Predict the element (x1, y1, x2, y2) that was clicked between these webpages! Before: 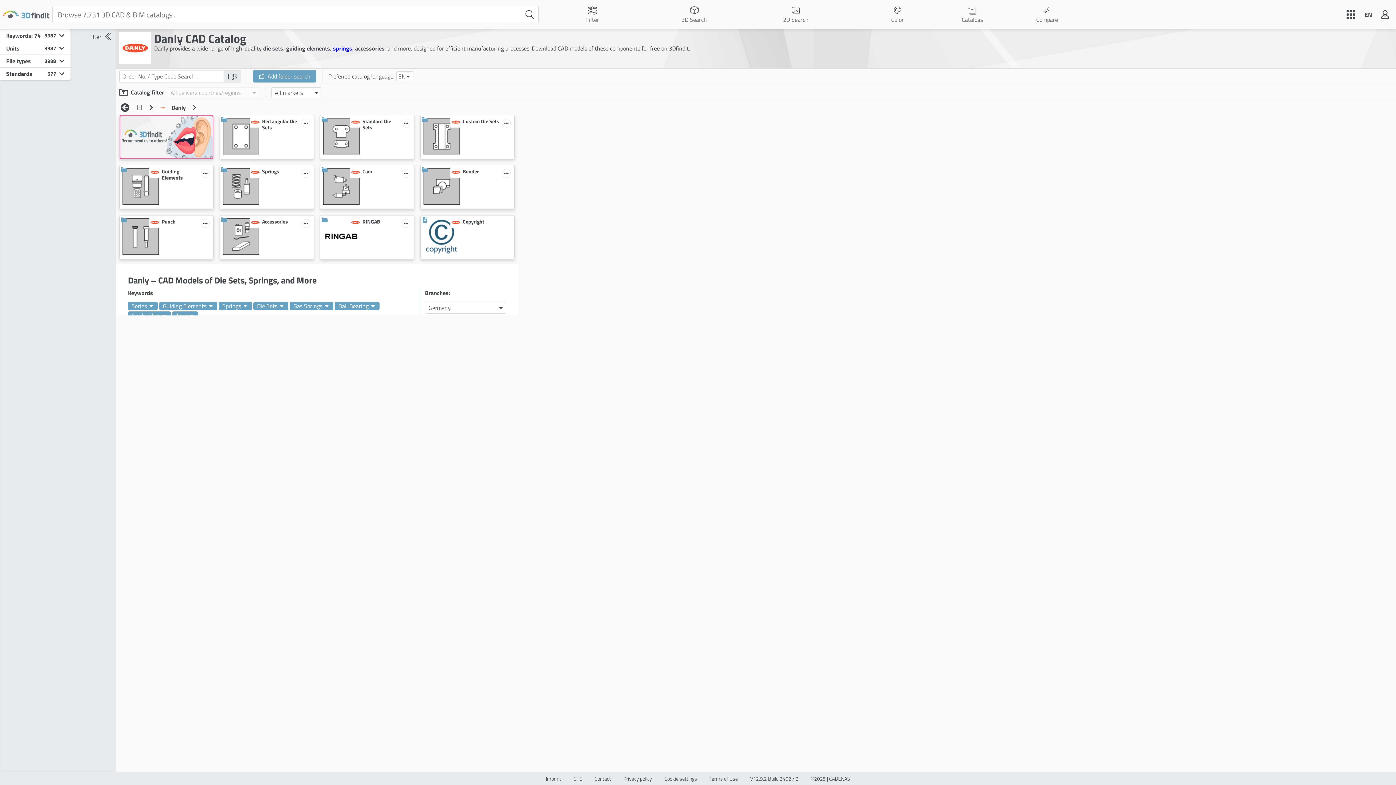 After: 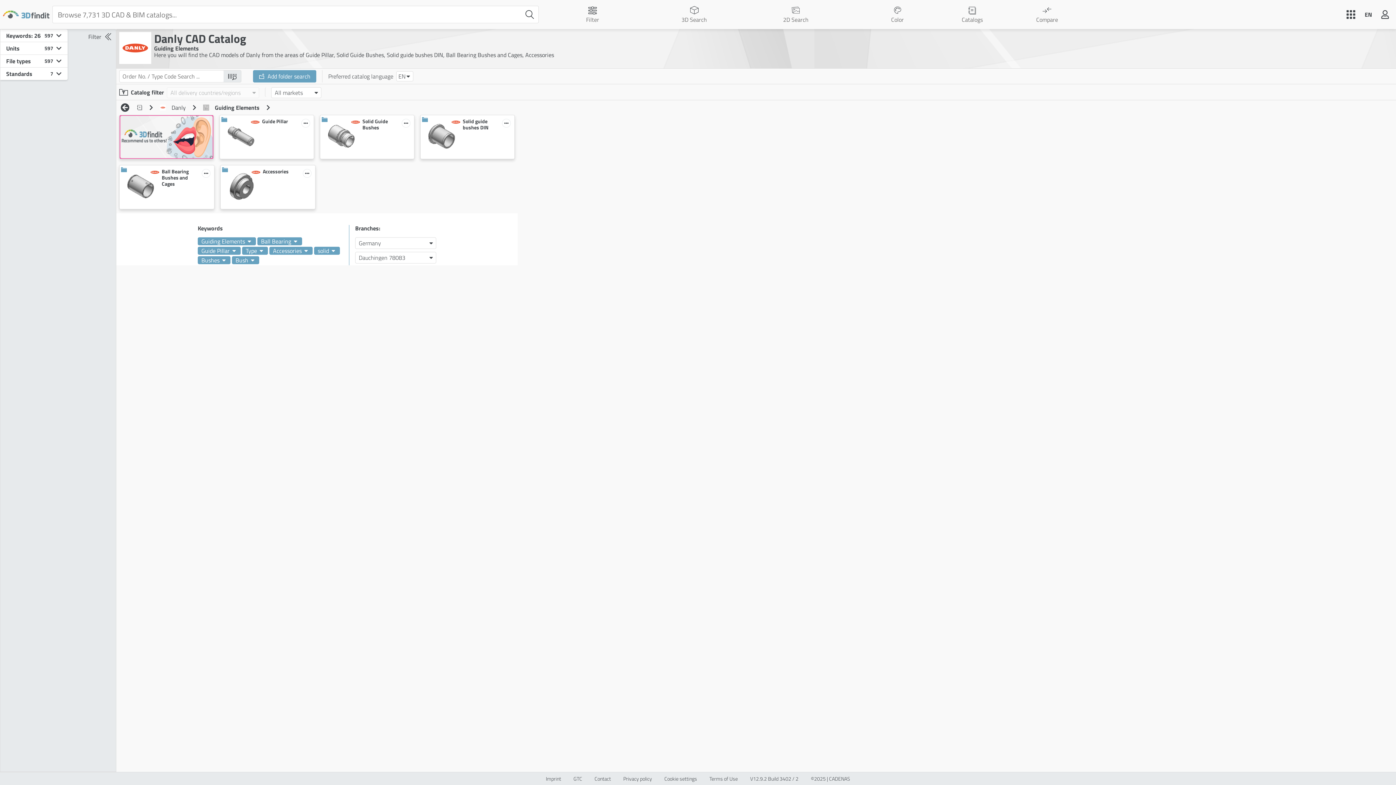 Action: label: Guiding Elements bbox: (119, 165, 213, 209)